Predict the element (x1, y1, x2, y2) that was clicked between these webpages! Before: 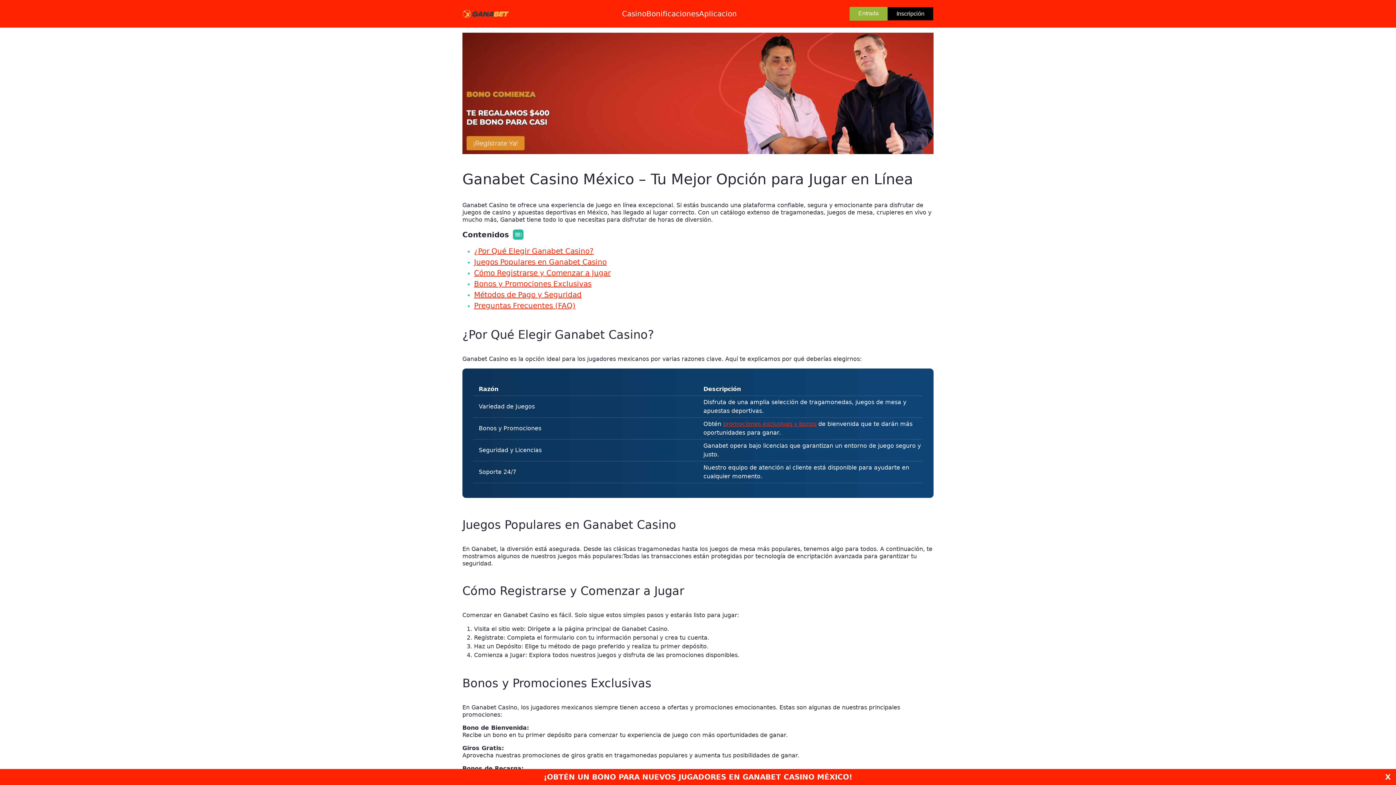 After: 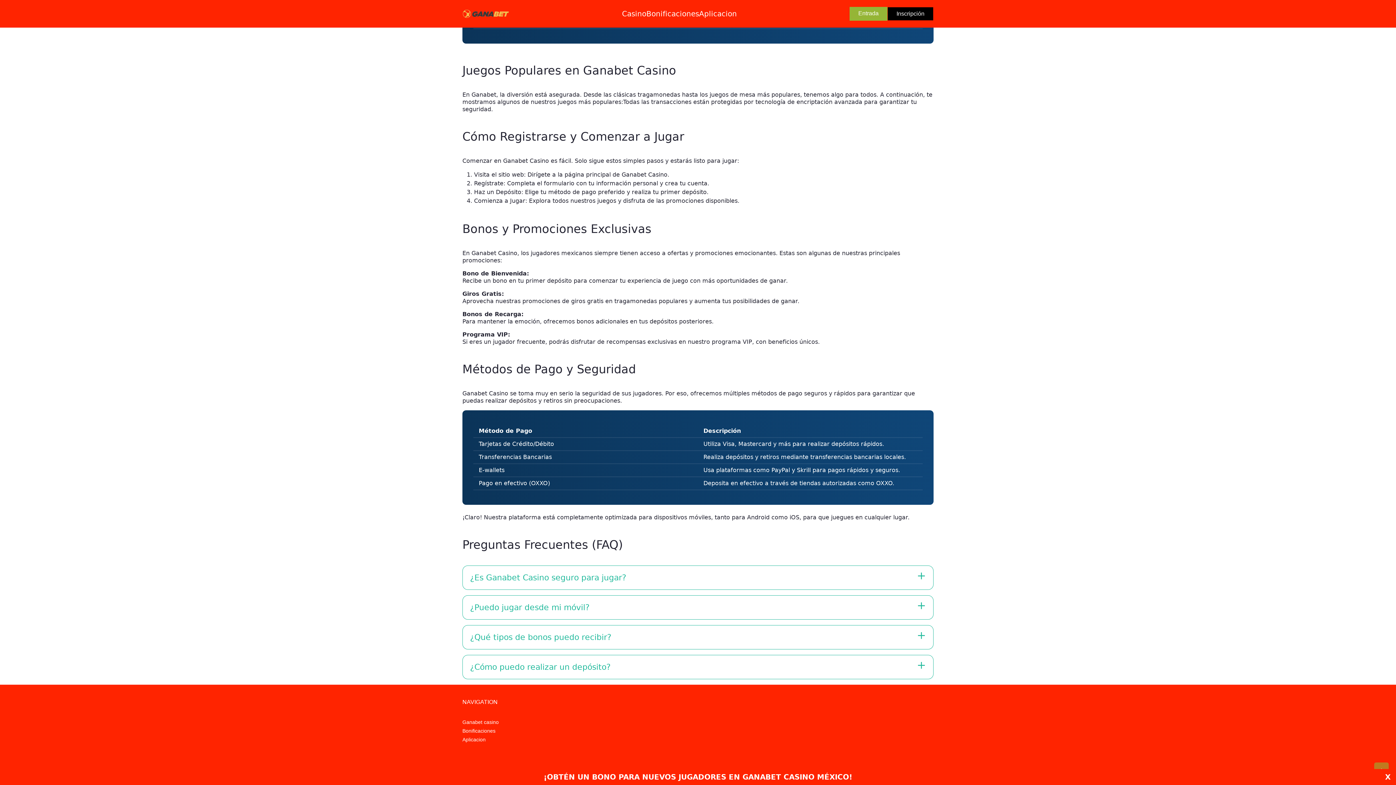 Action: label: Juegos Populares en Ganabet Casino bbox: (474, 257, 606, 266)